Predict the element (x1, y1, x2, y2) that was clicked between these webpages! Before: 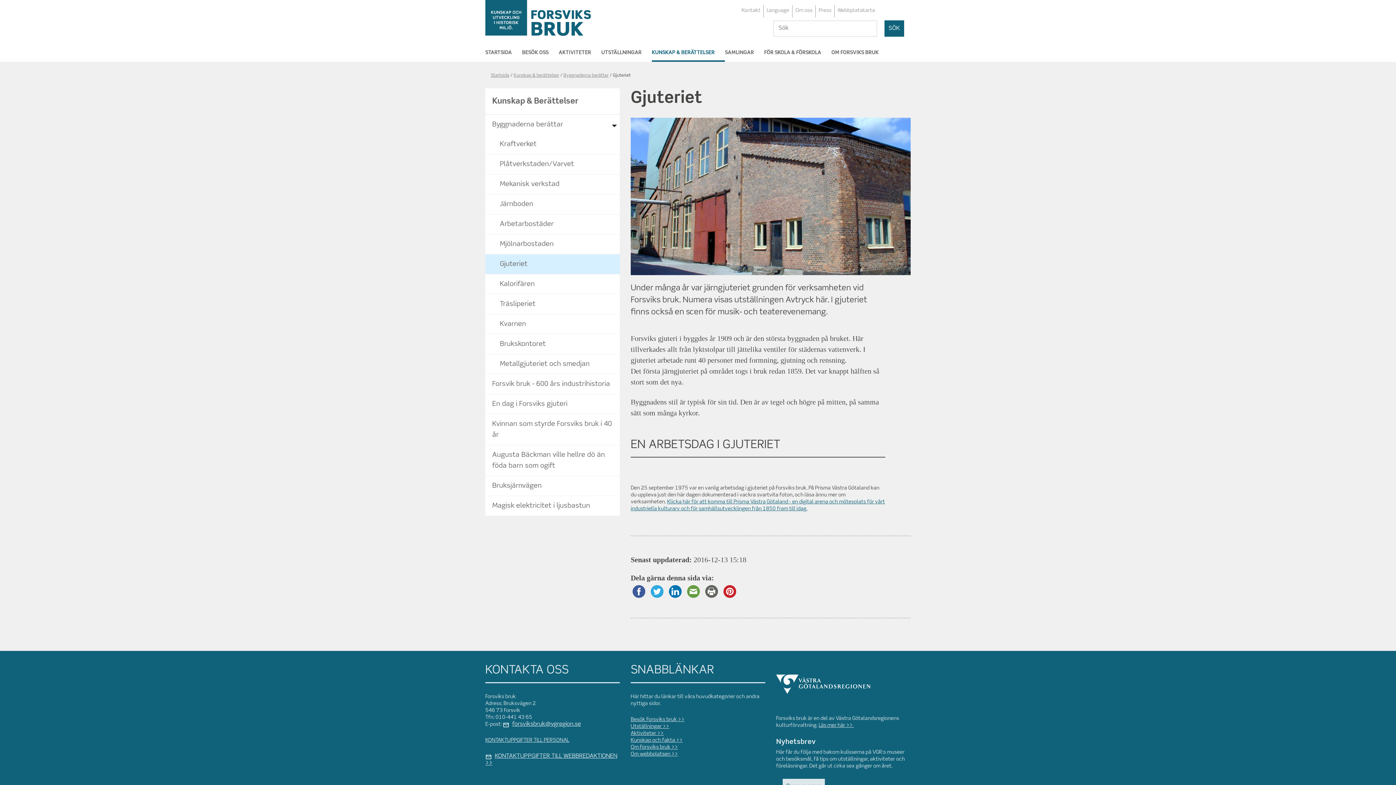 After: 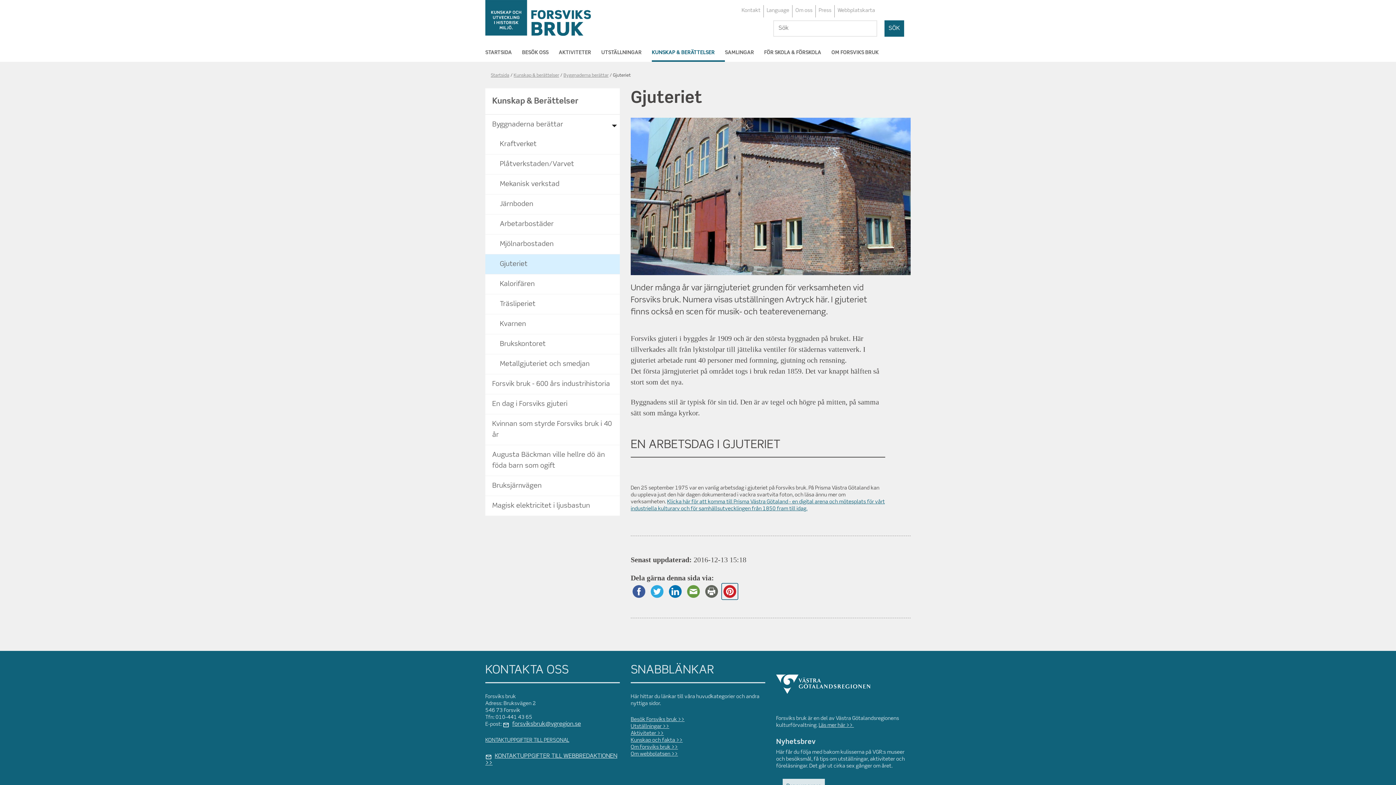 Action: bbox: (721, 583, 738, 600)